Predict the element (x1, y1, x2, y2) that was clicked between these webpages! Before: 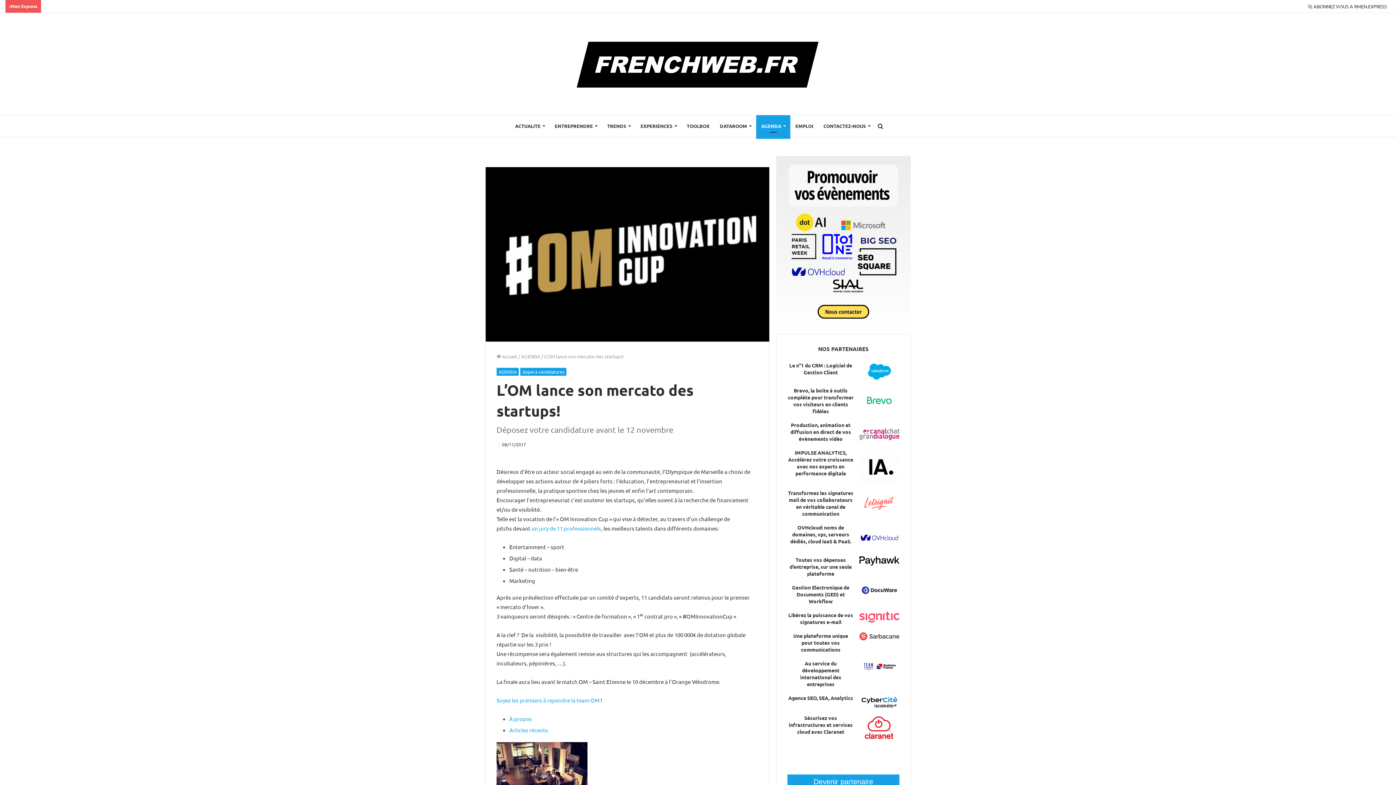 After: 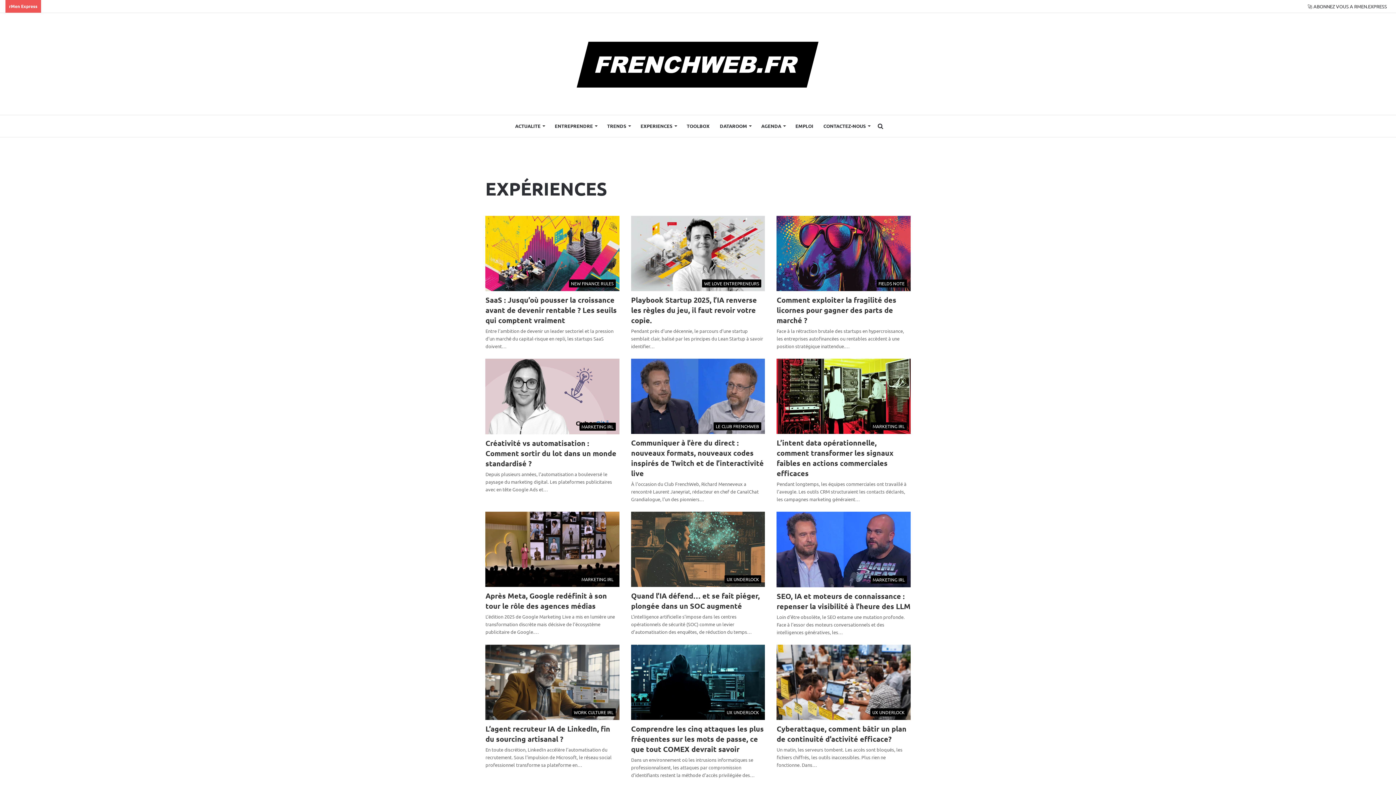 Action: bbox: (635, 115, 681, 137) label: EXPERIENCES